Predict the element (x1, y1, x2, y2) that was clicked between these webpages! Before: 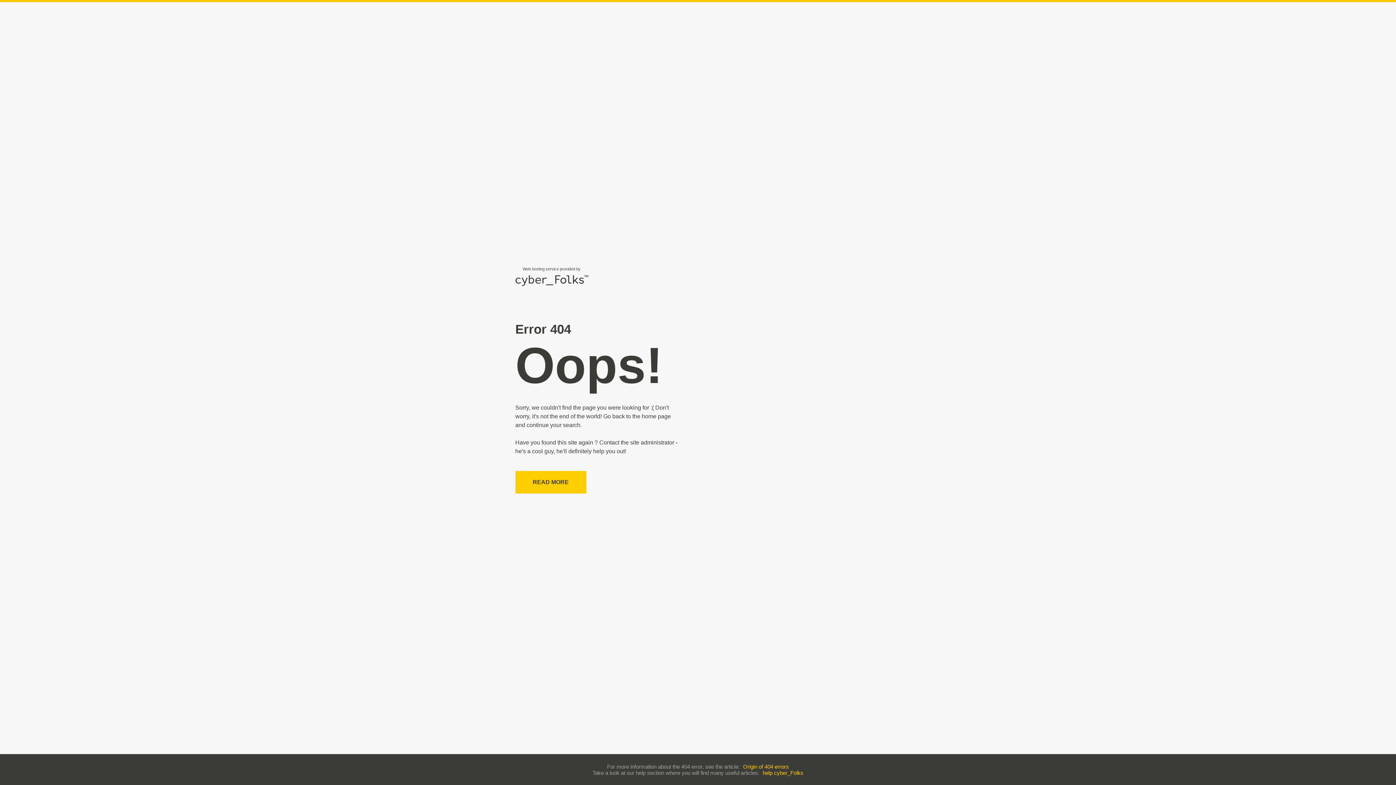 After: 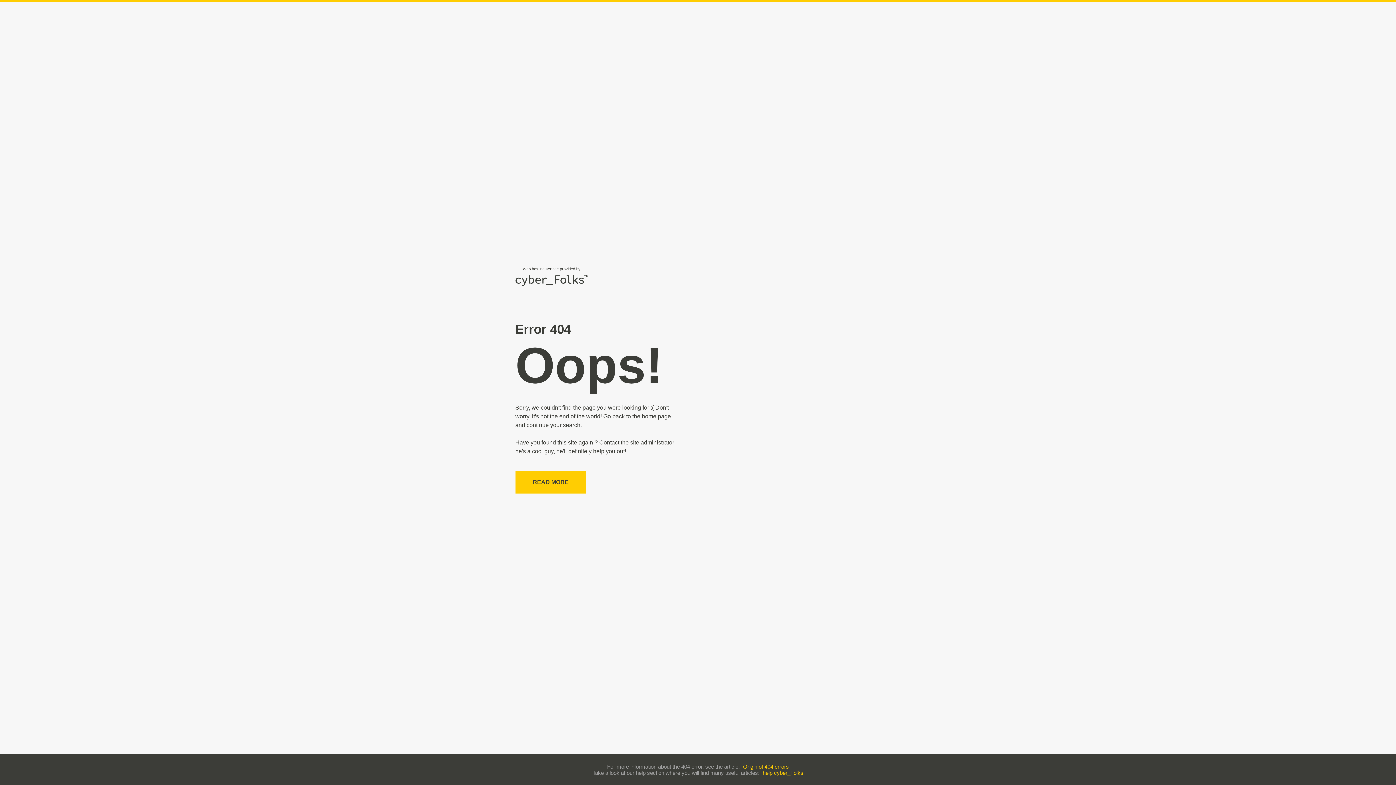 Action: bbox: (762, 770, 803, 776) label: help cyber_Folks